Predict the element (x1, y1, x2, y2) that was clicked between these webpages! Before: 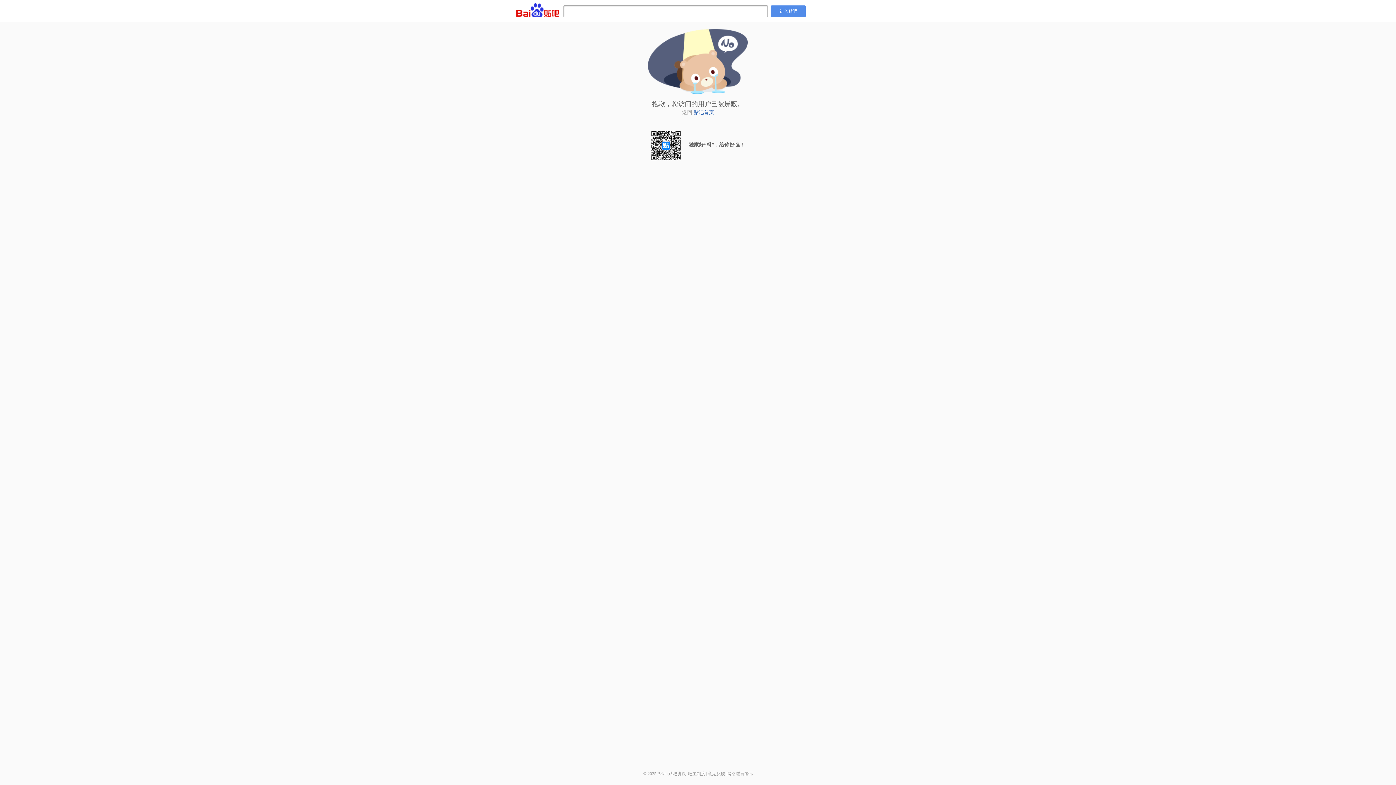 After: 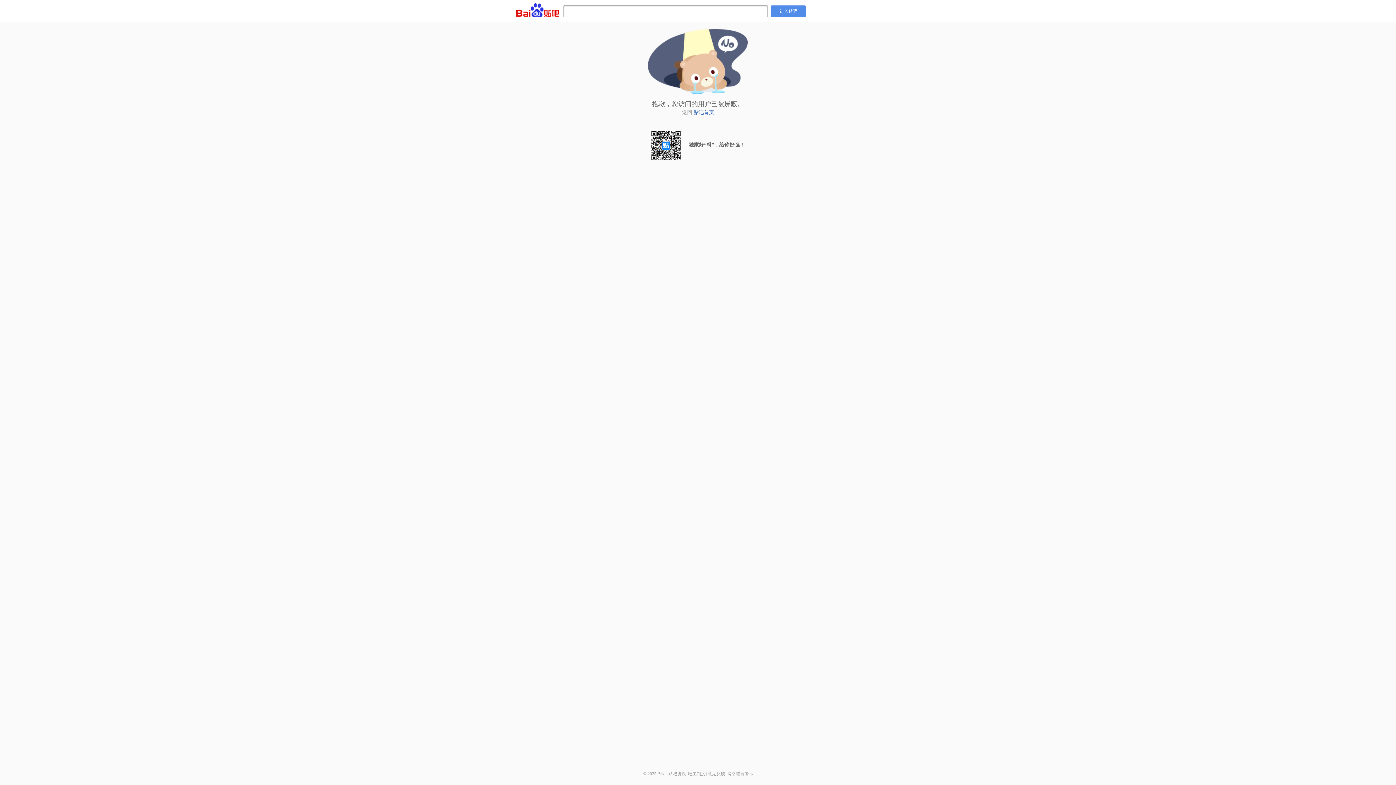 Action: label: 网络谣言警示 bbox: (727, 771, 753, 776)